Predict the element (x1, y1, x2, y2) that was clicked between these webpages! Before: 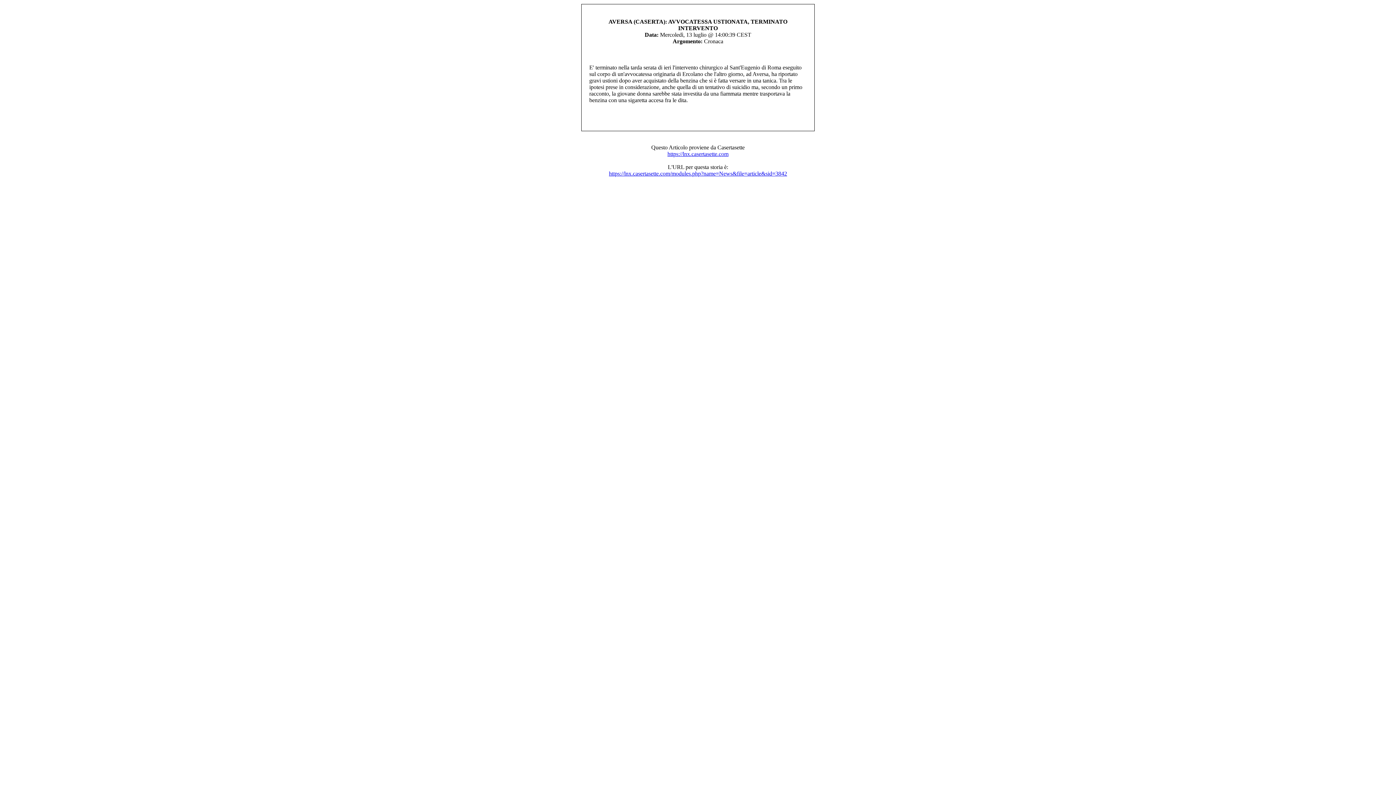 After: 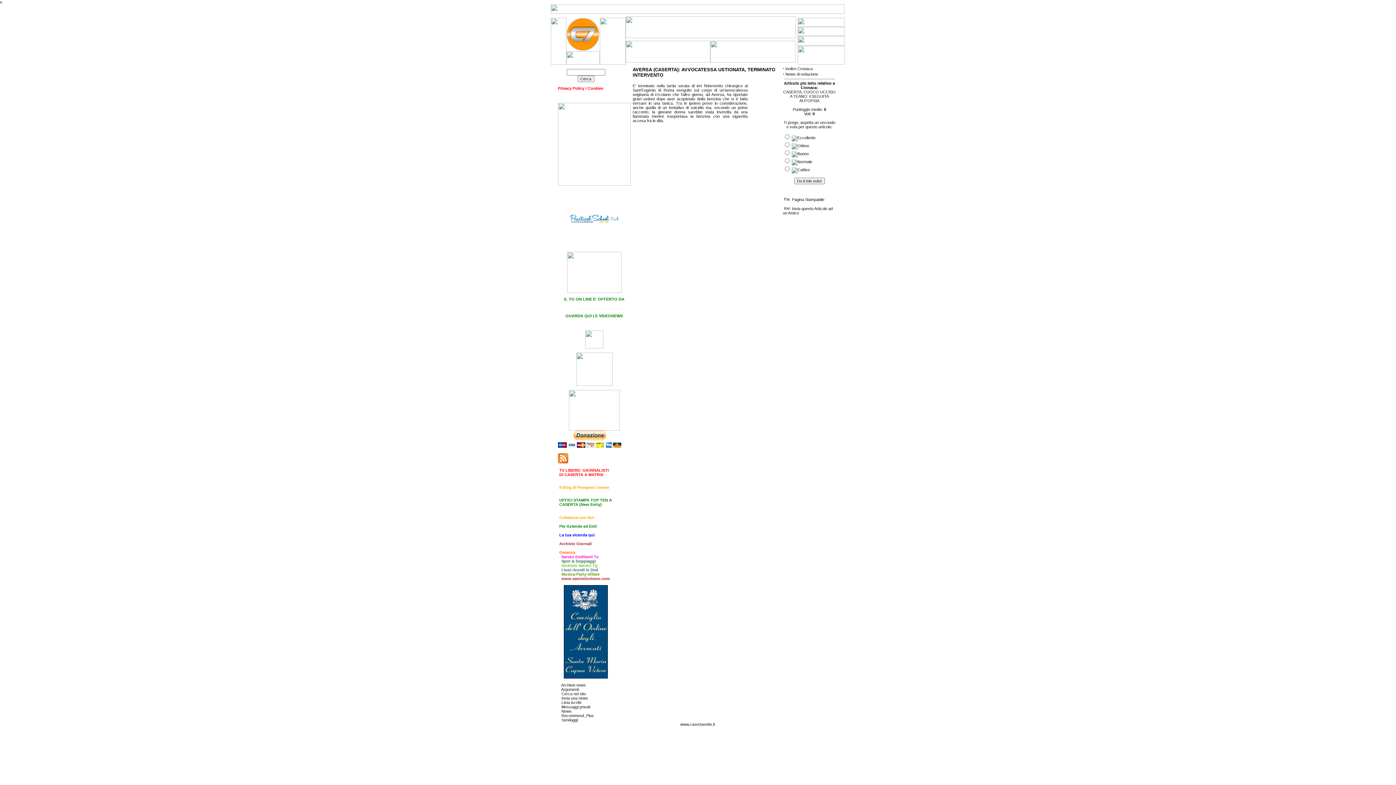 Action: label: https://lnx.casertasette.com/modules.php?name=News&file=article&sid=3842 bbox: (609, 170, 787, 176)